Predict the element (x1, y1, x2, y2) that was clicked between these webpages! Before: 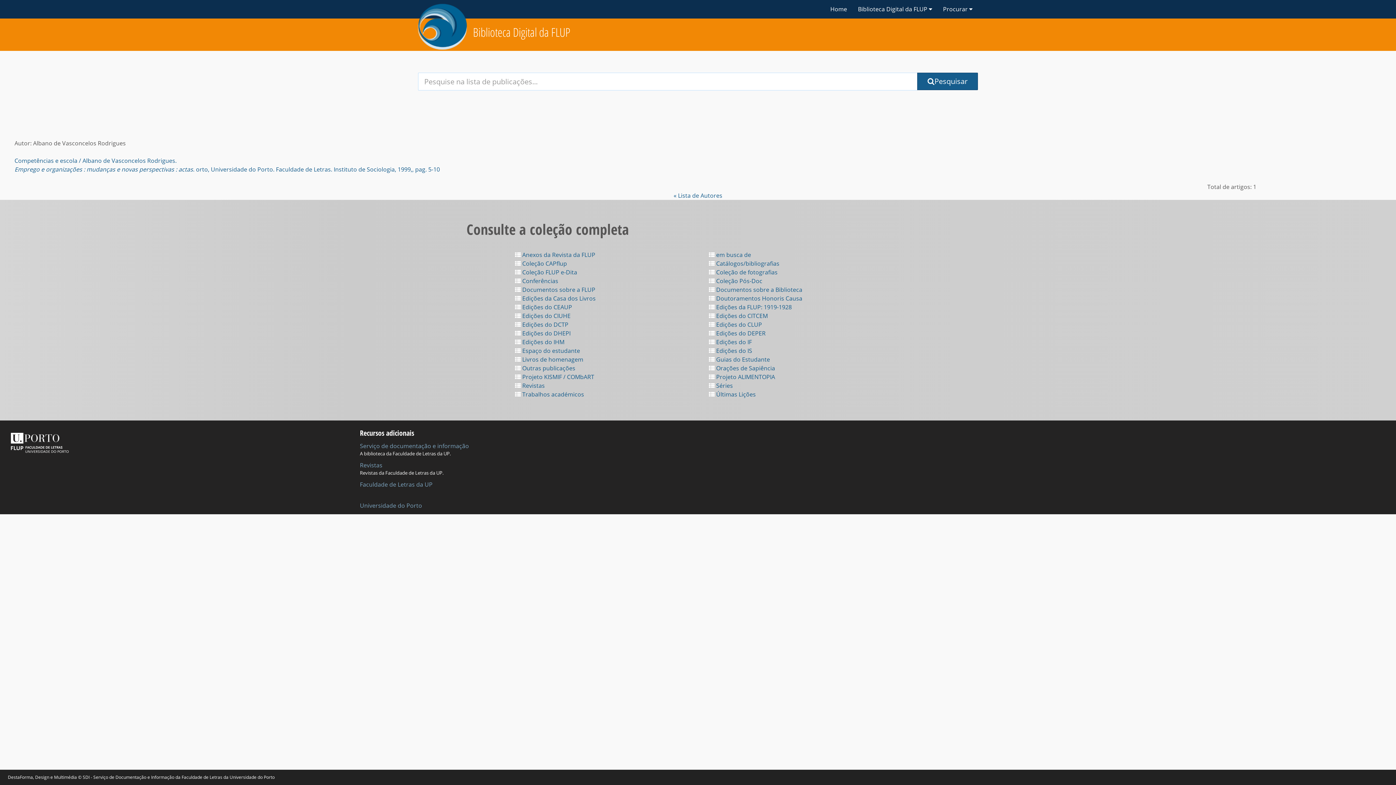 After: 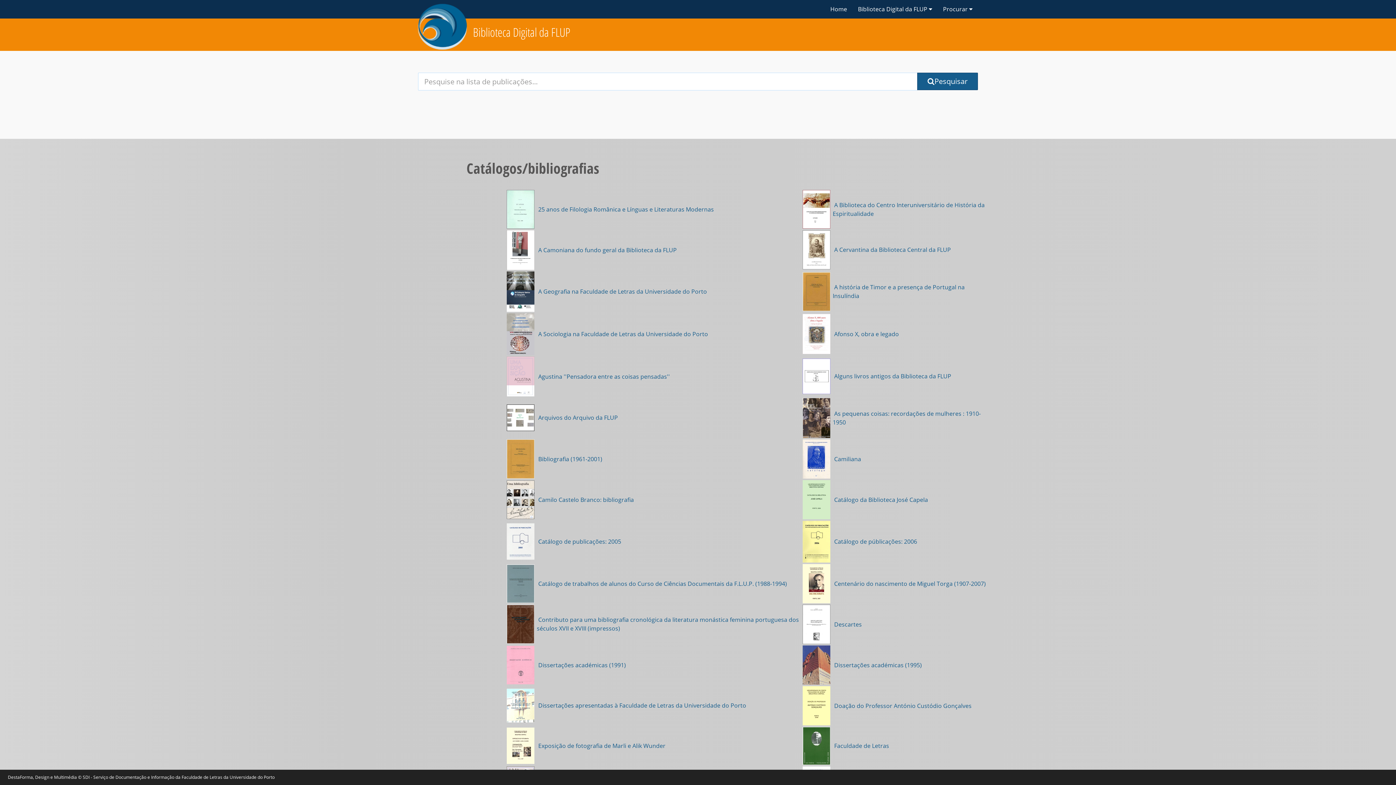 Action: bbox: (709, 259, 779, 267) label:  Catálogos/bibliografias